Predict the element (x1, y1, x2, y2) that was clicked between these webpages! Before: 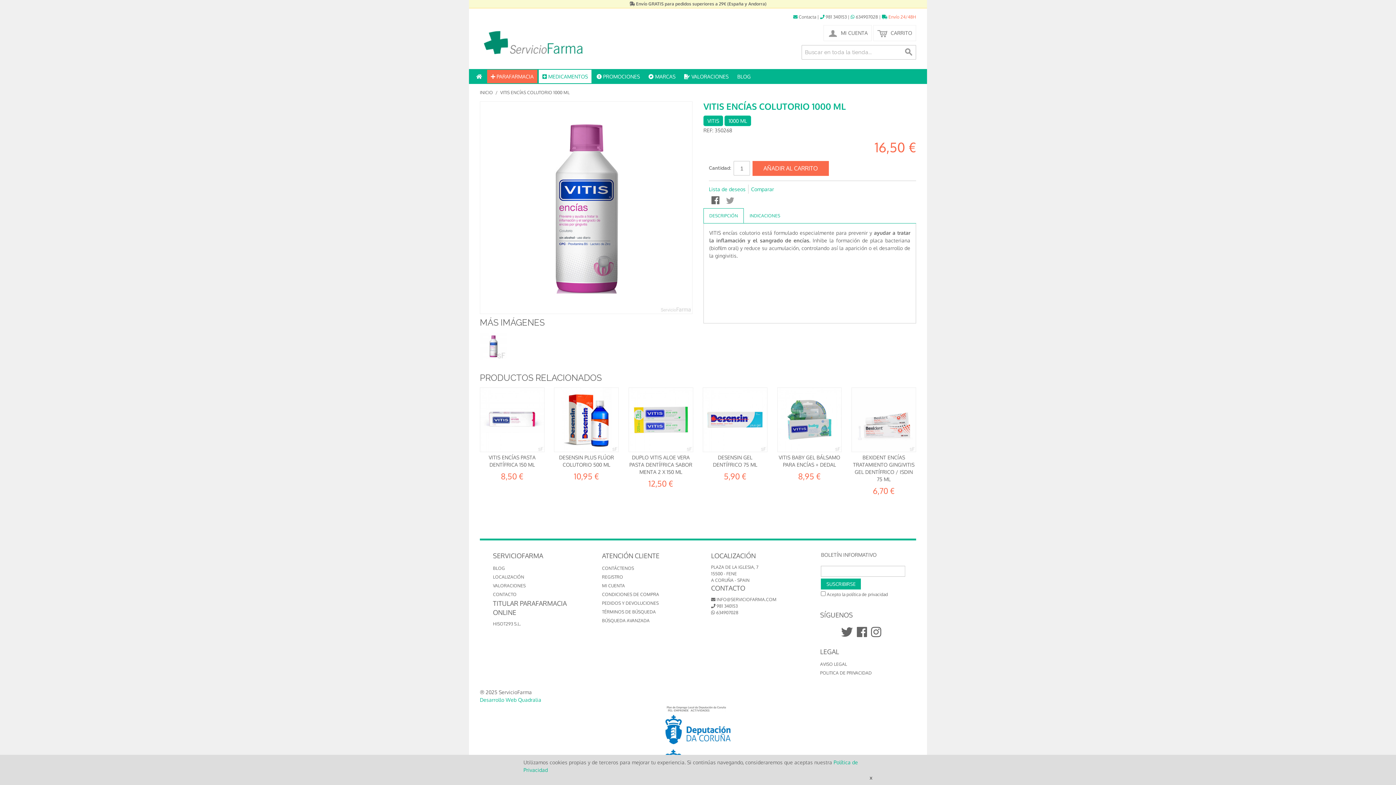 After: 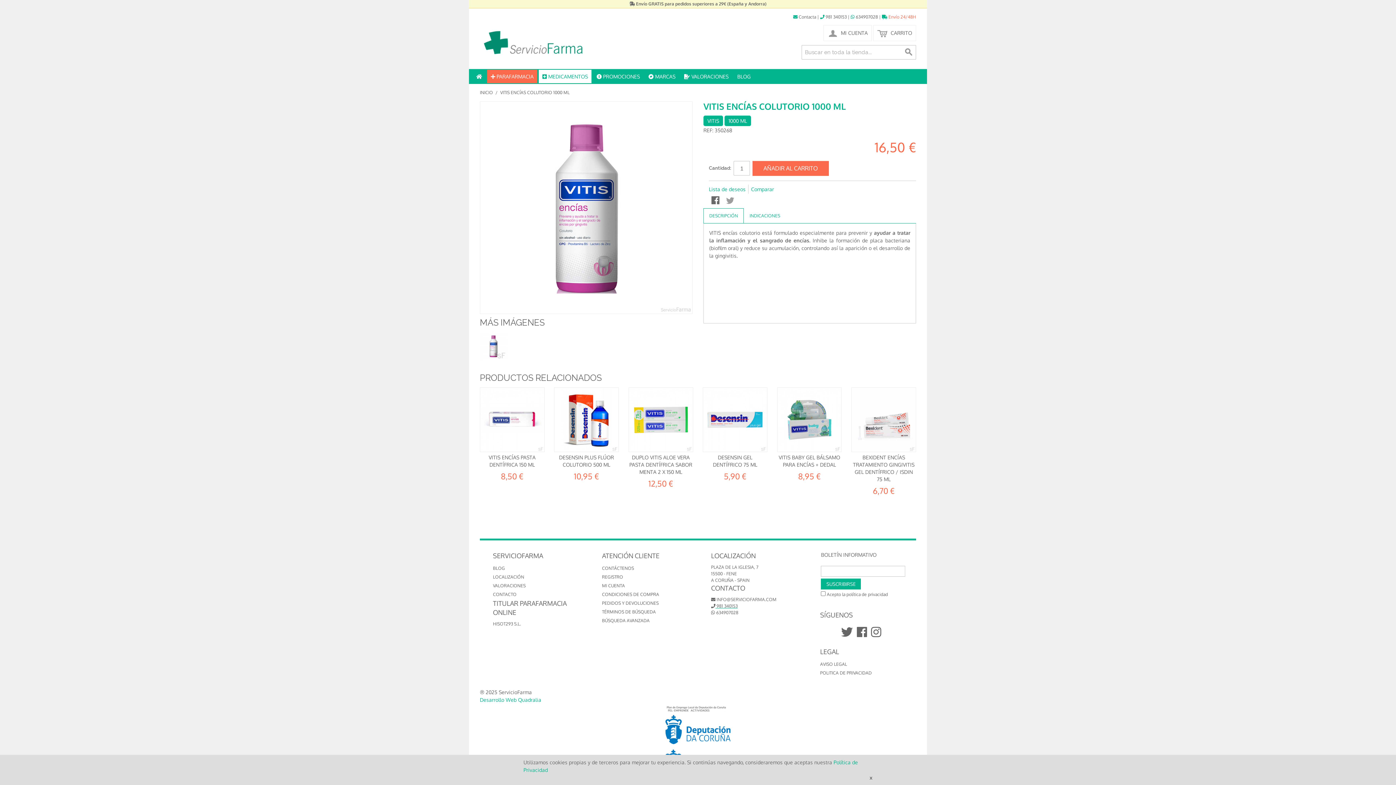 Action: label:  981 340153 bbox: (711, 603, 737, 609)